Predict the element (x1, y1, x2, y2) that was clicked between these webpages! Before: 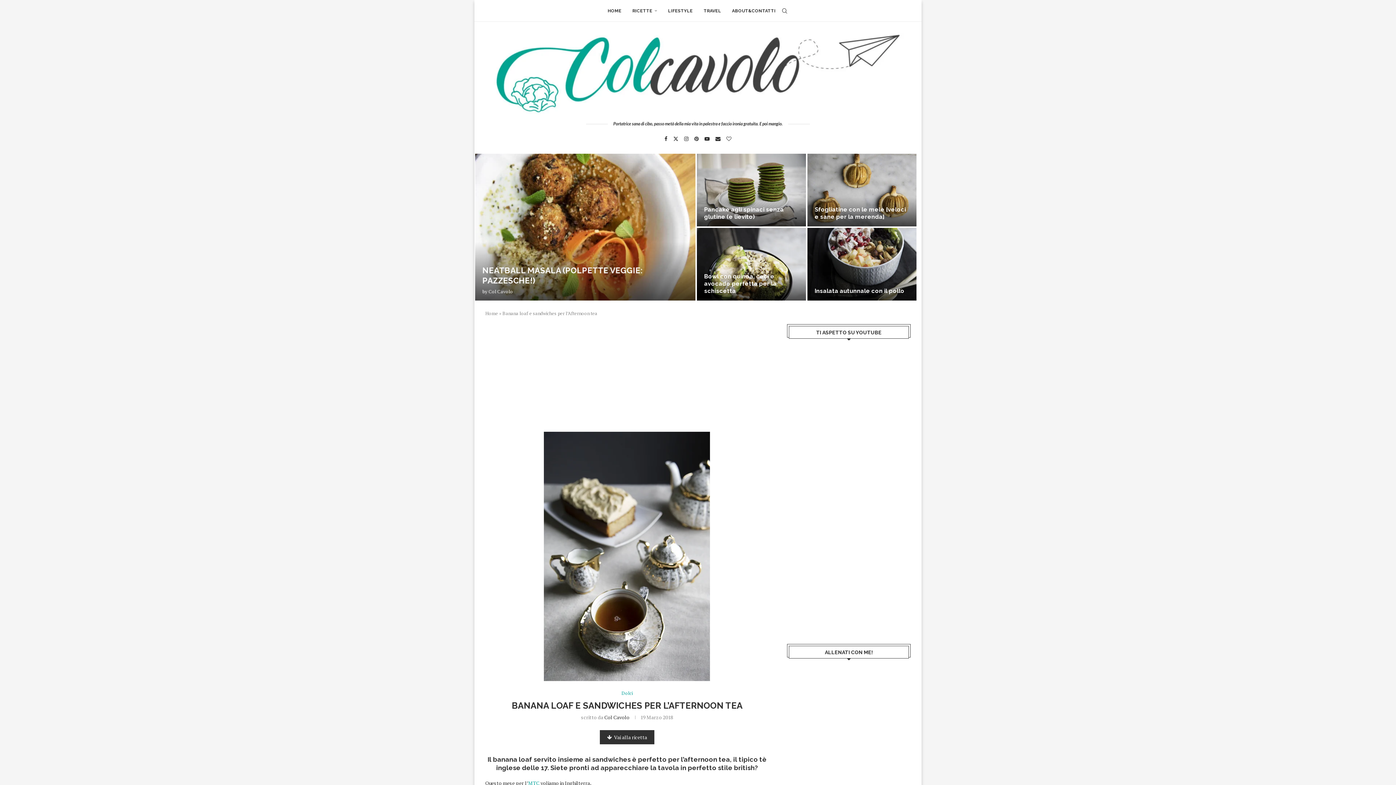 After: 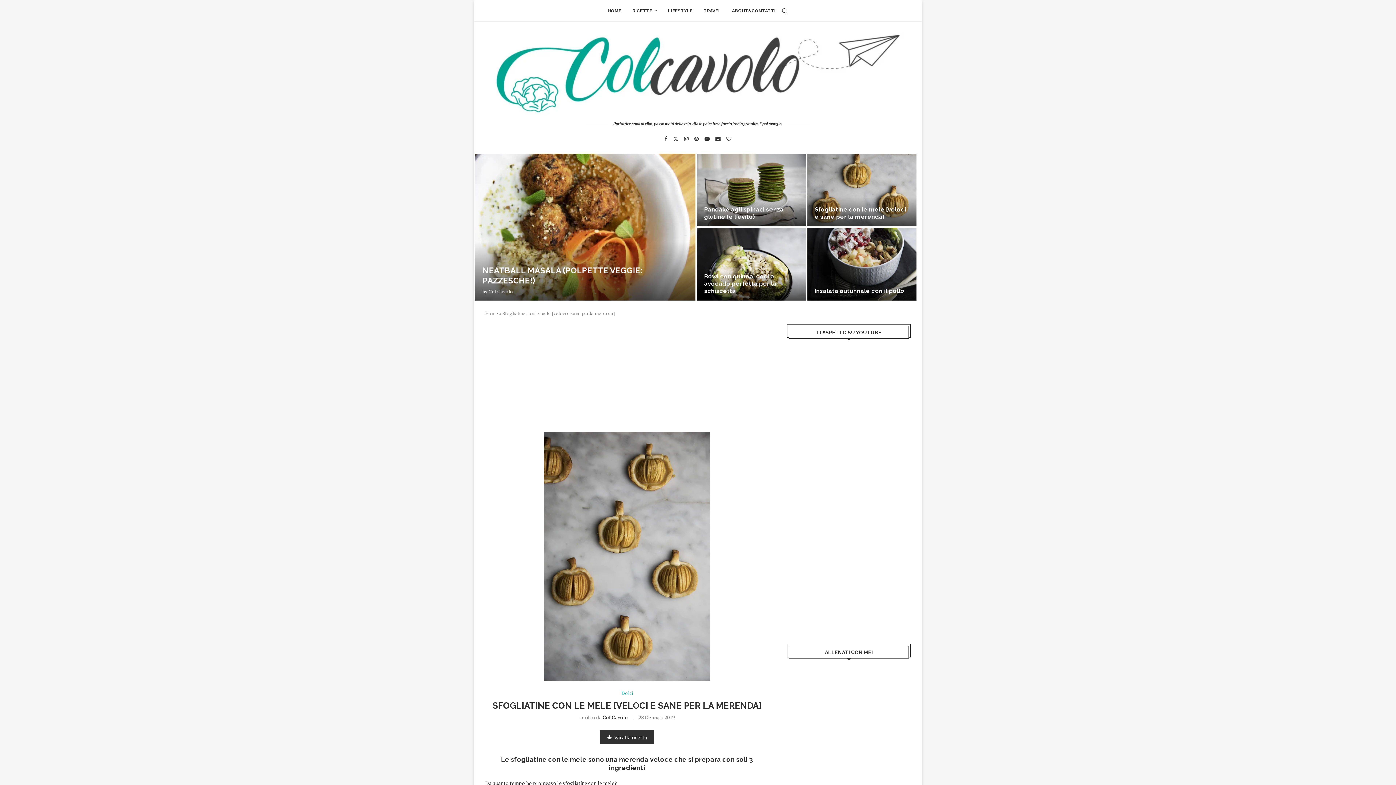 Action: bbox: (807, 153, 916, 226) label: Sfogliatine con le mele [veloci e sane per la merenda]